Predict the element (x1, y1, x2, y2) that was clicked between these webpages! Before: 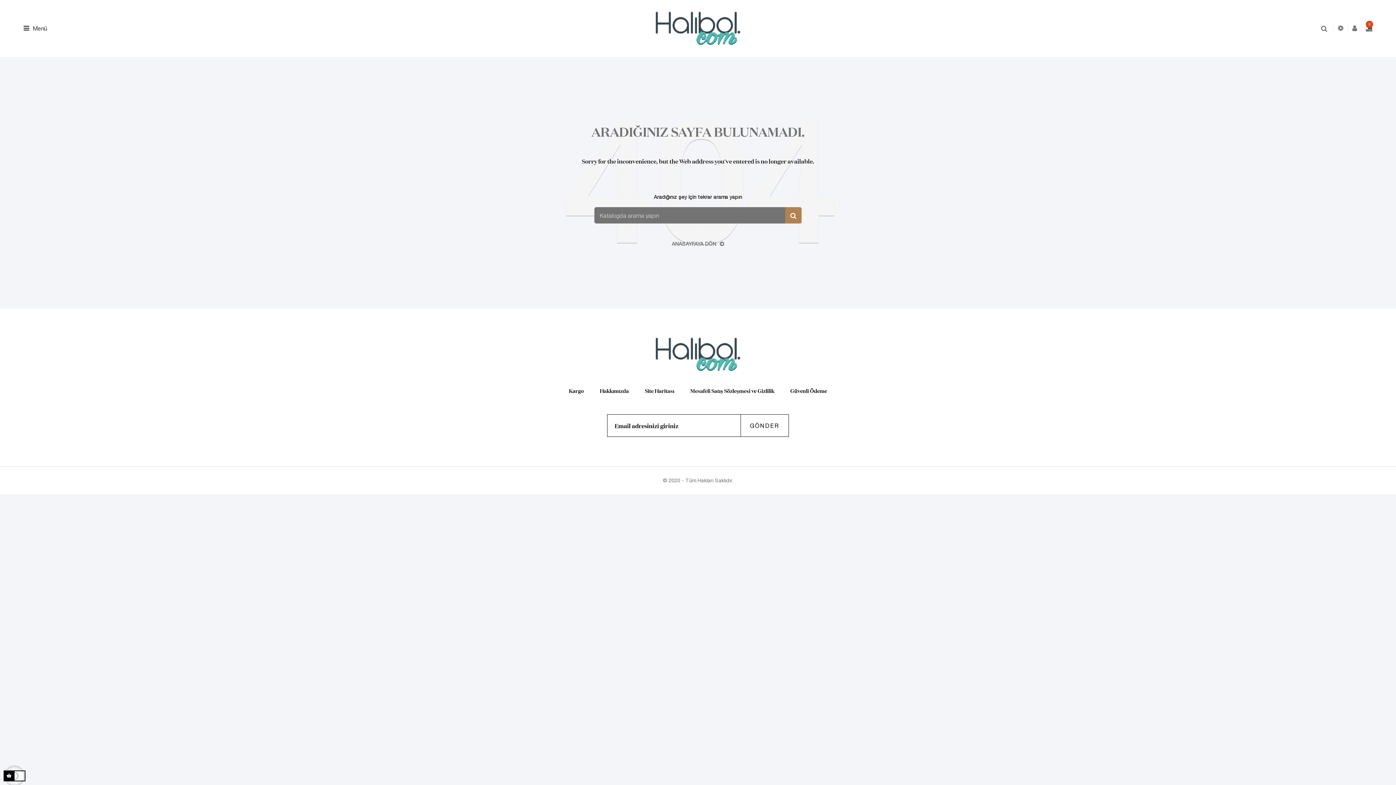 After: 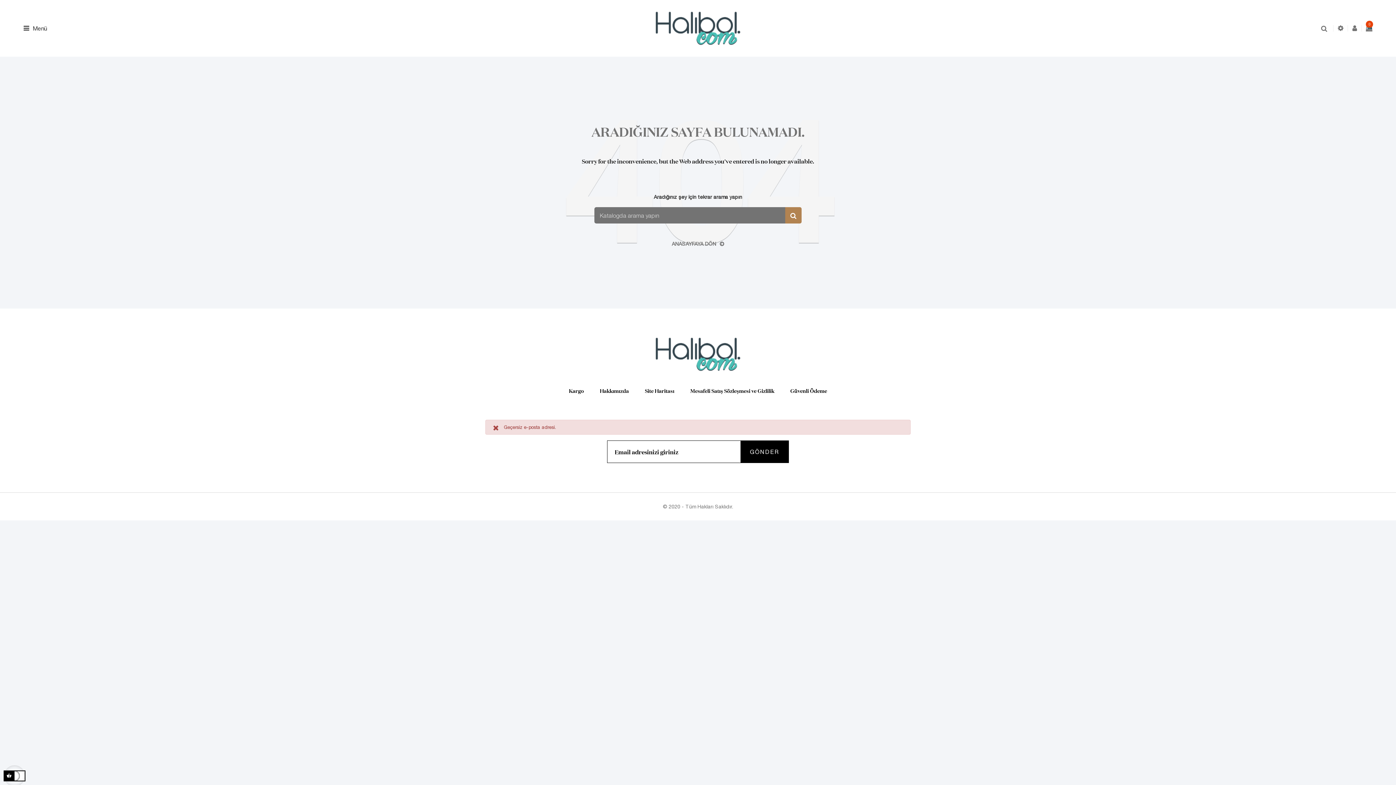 Action: bbox: (741, 414, 788, 436) label: GÖNDER